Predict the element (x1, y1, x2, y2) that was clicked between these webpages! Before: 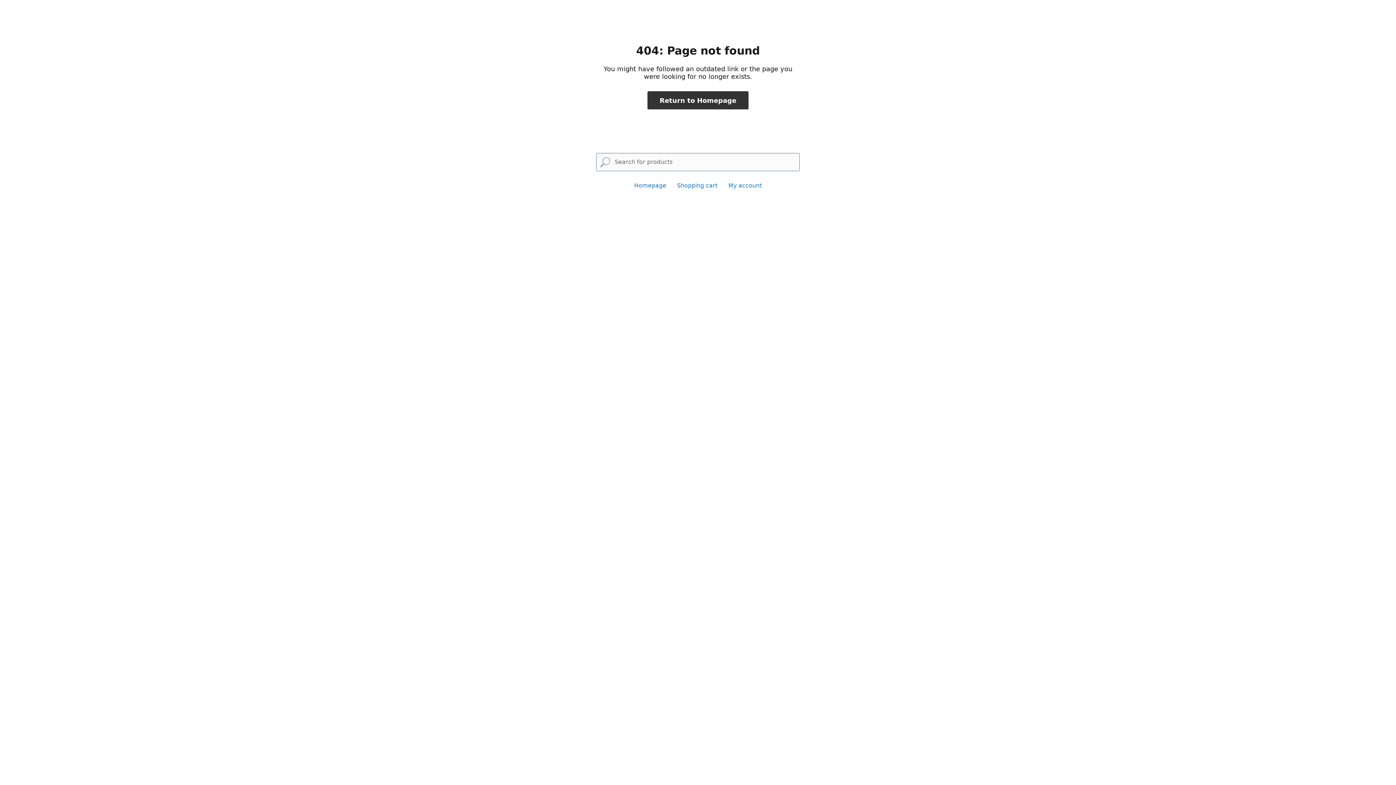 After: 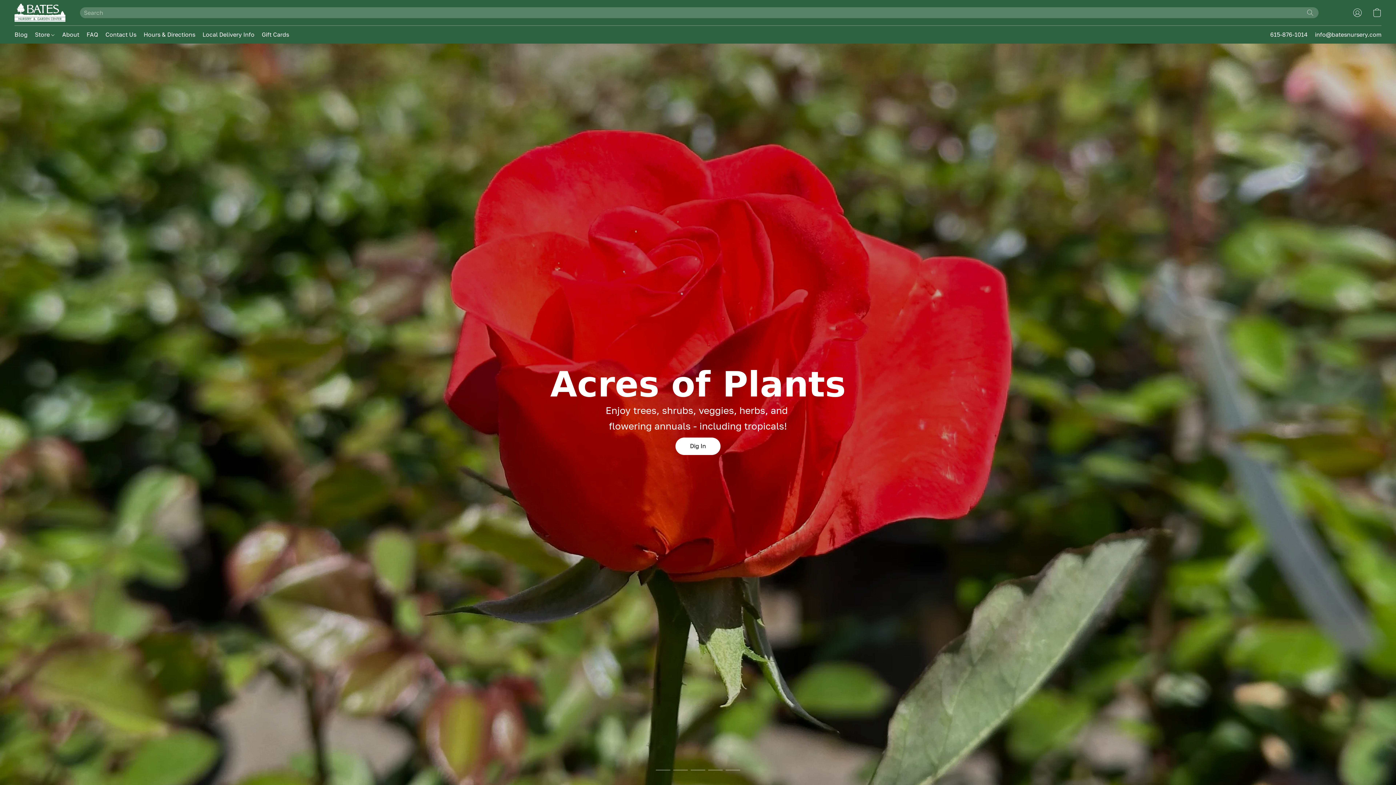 Action: label: Homepage bbox: (634, 182, 666, 189)